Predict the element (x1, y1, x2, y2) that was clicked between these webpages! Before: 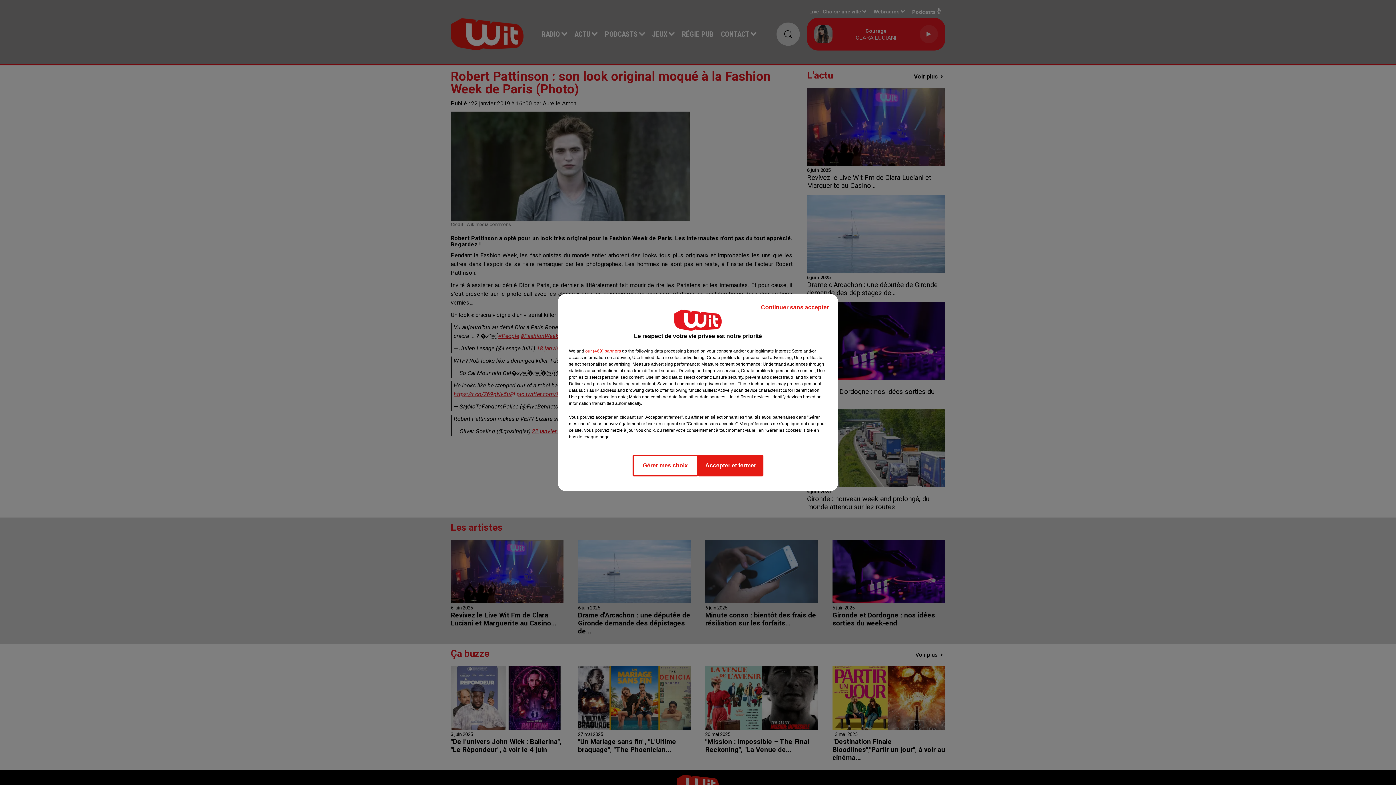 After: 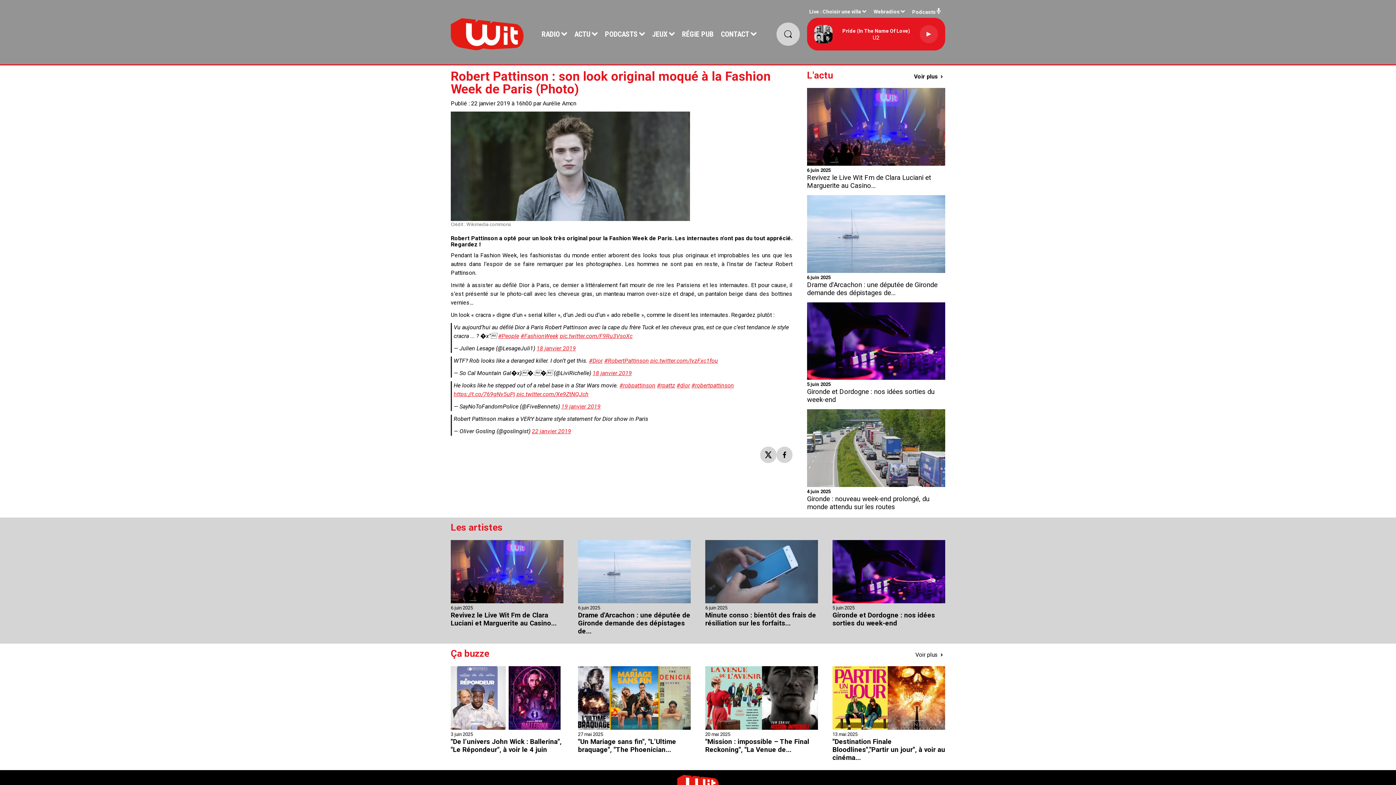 Action: bbox: (698, 454, 763, 476) label: Accepter et fermer